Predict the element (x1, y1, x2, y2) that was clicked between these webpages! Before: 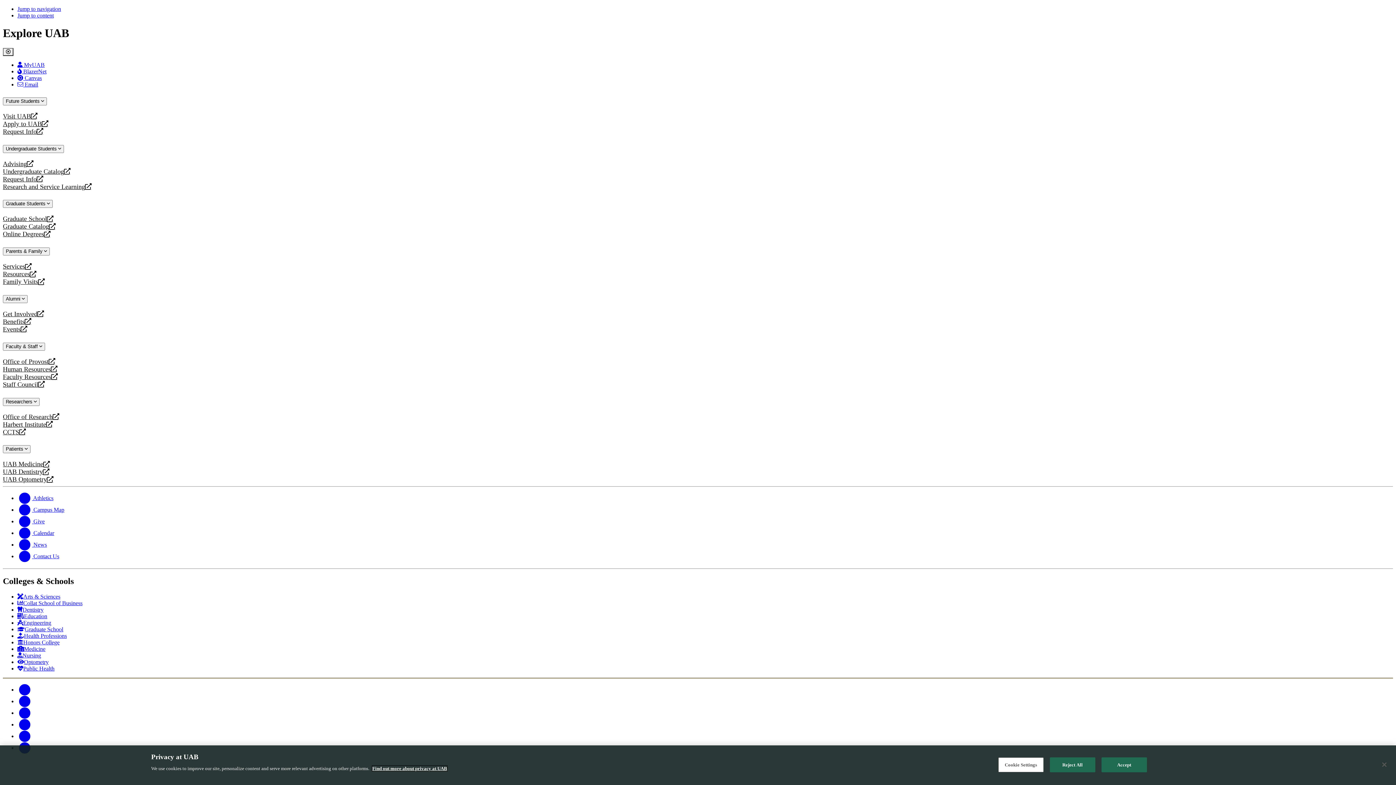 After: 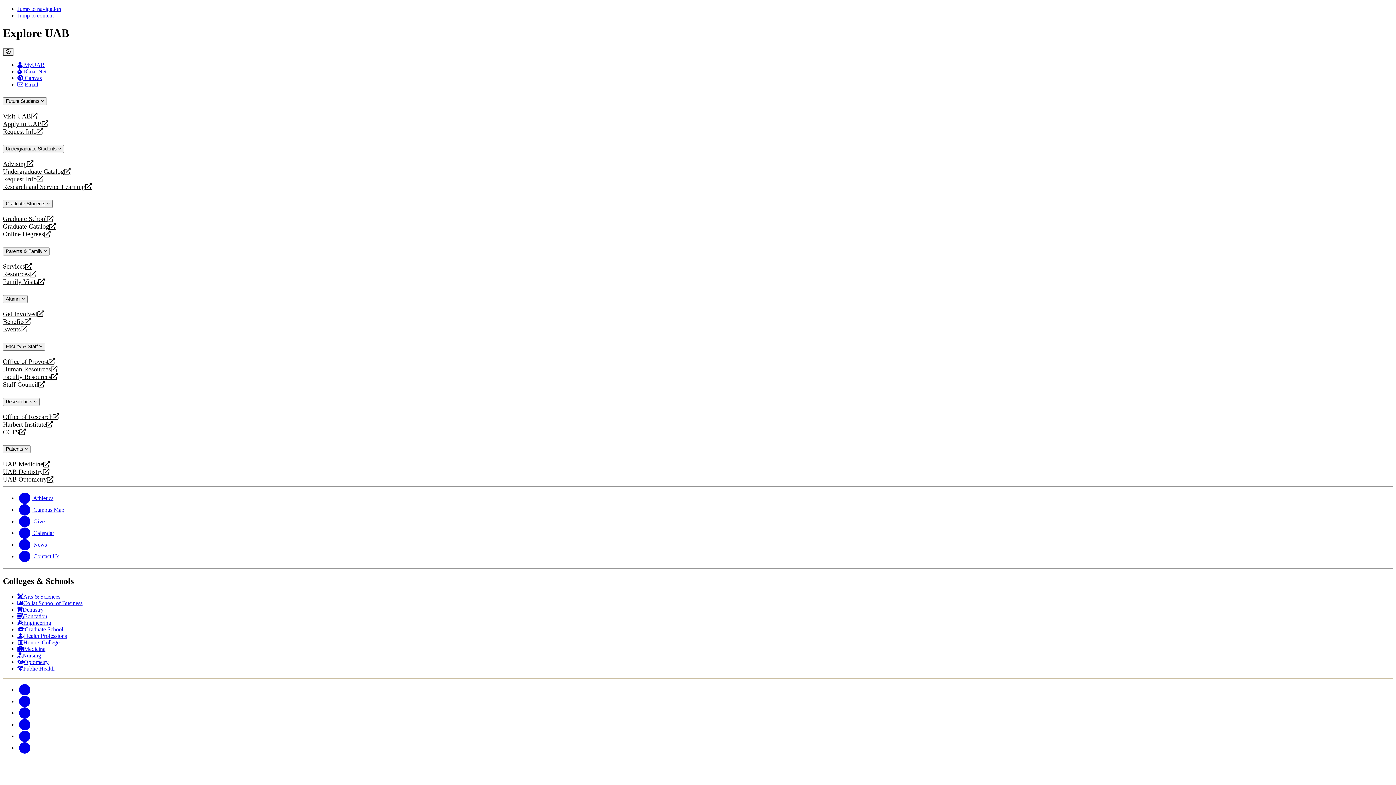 Action: label: Medicine bbox: (17, 646, 45, 652)